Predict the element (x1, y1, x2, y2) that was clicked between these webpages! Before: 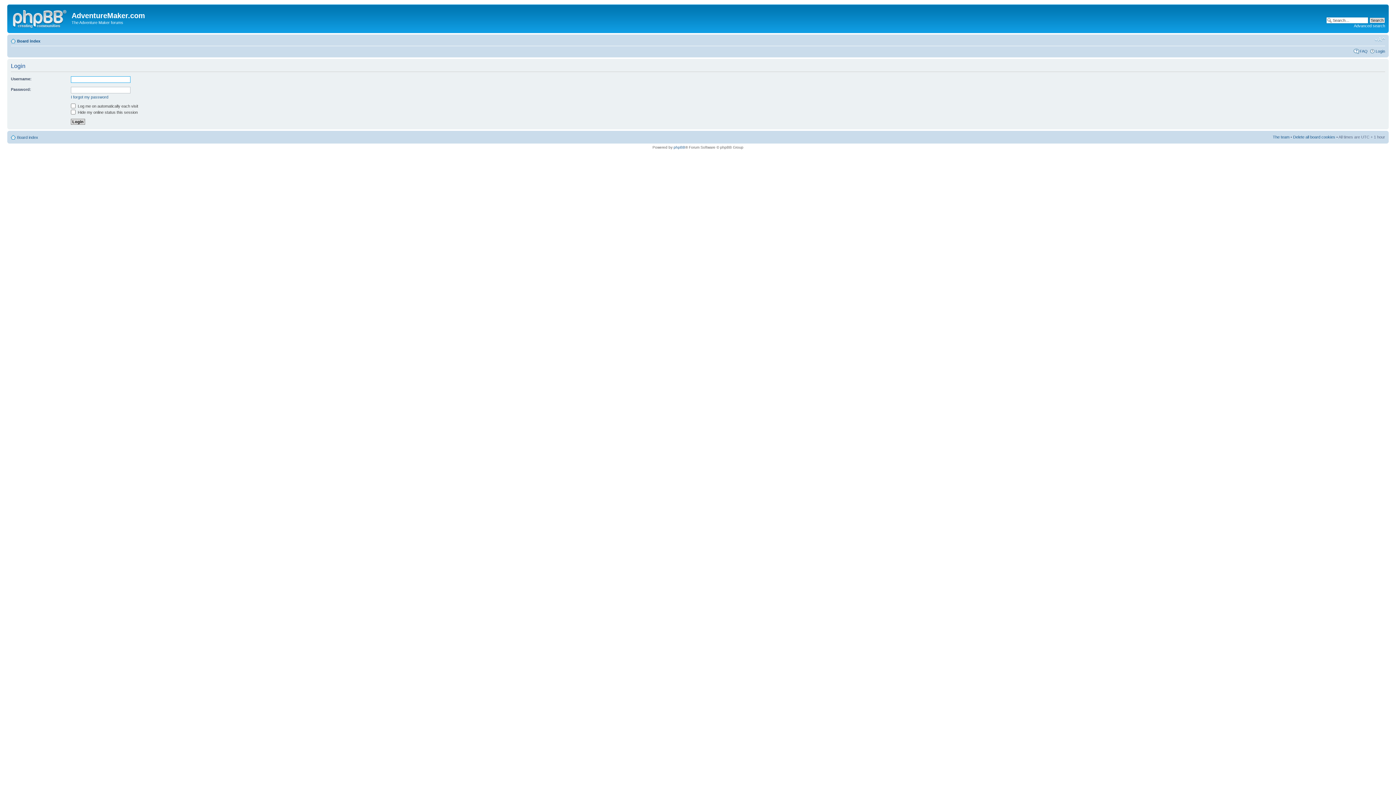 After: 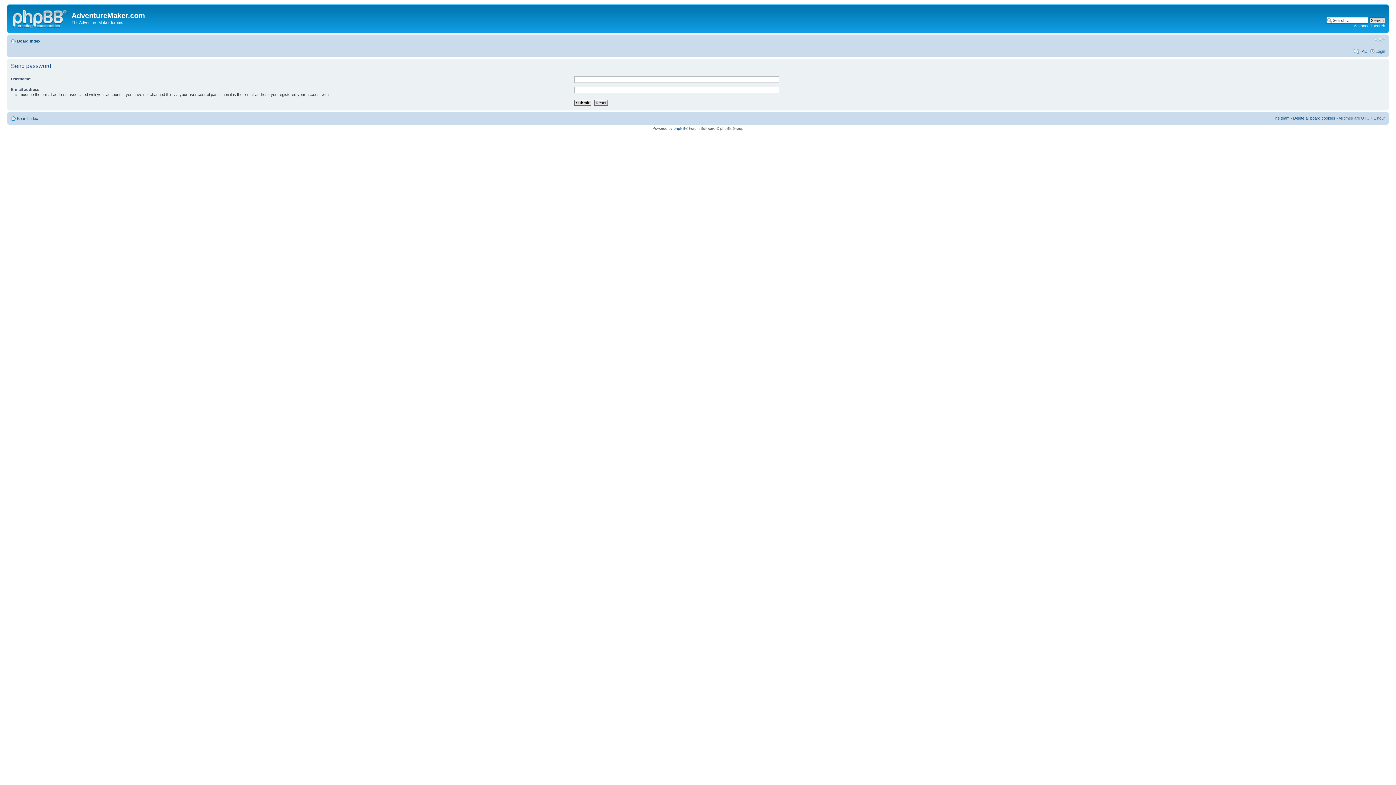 Action: label: I forgot my password bbox: (70, 94, 108, 99)